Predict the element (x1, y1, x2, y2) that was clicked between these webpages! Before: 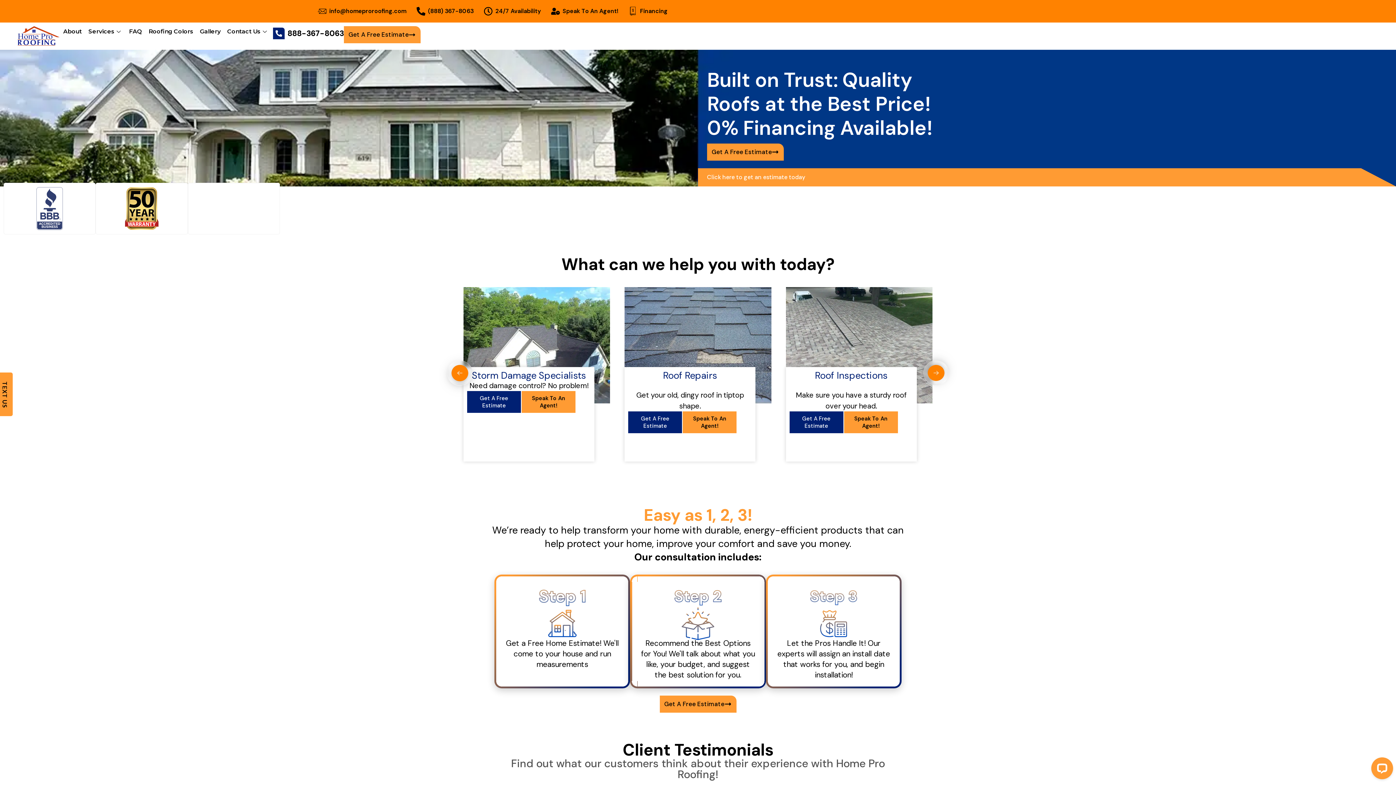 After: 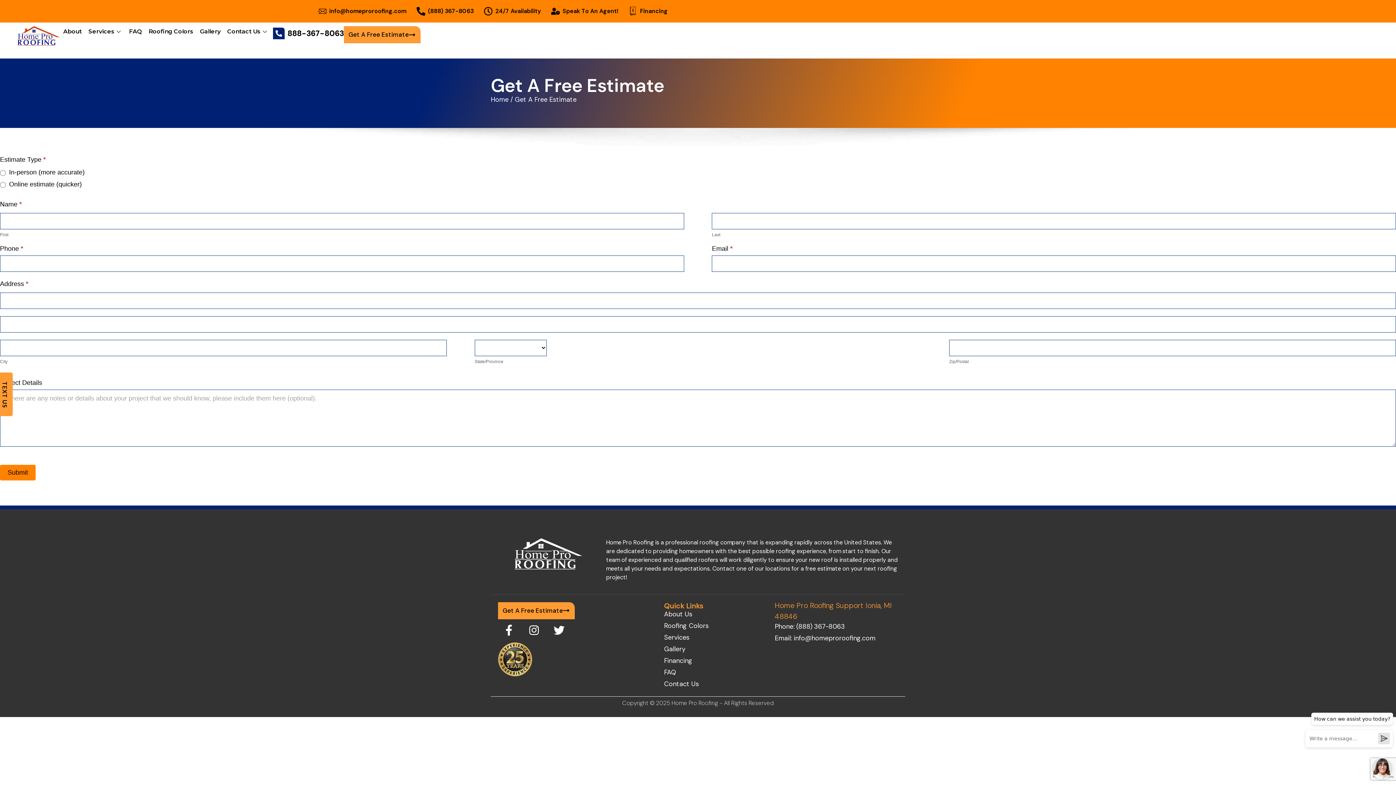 Action: label: Click here to get an estimate today bbox: (707, 173, 805, 181)